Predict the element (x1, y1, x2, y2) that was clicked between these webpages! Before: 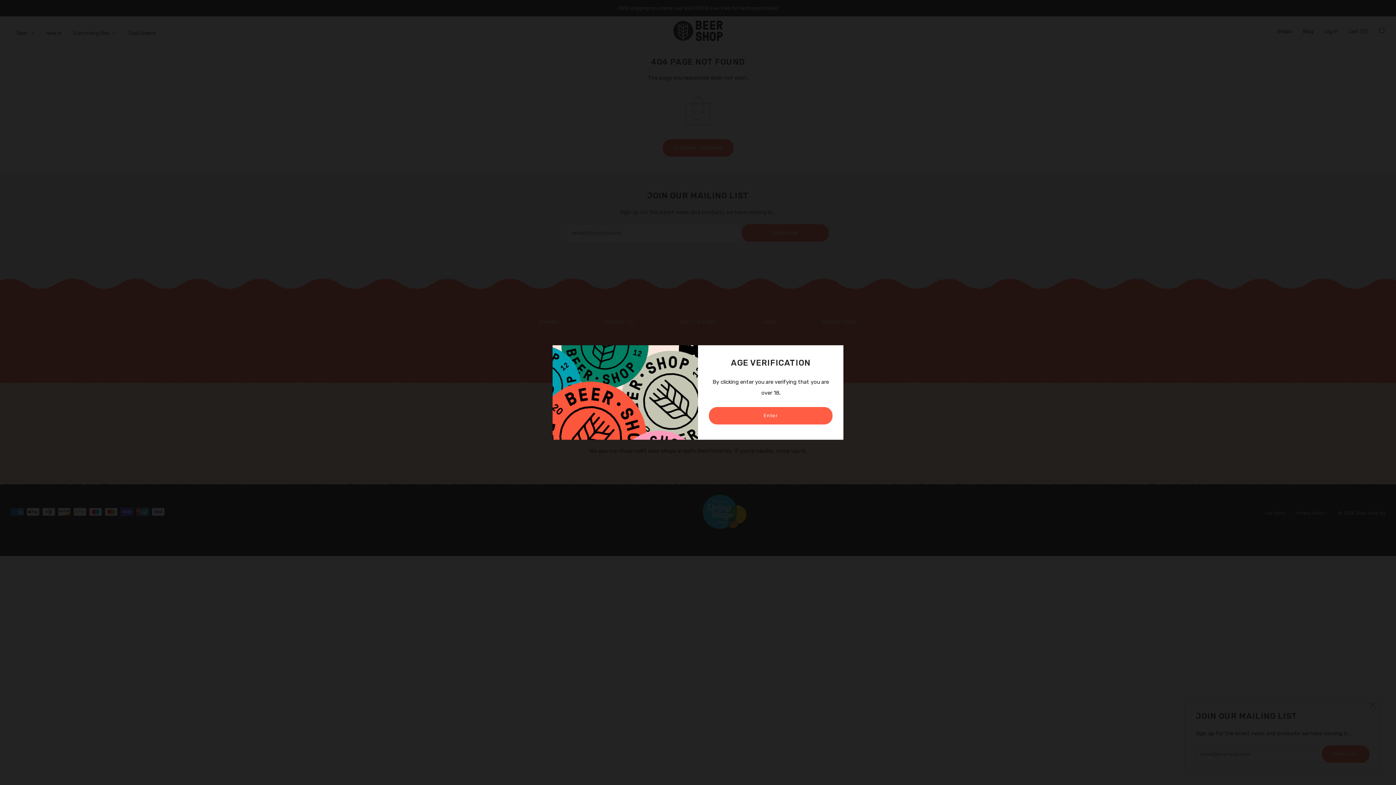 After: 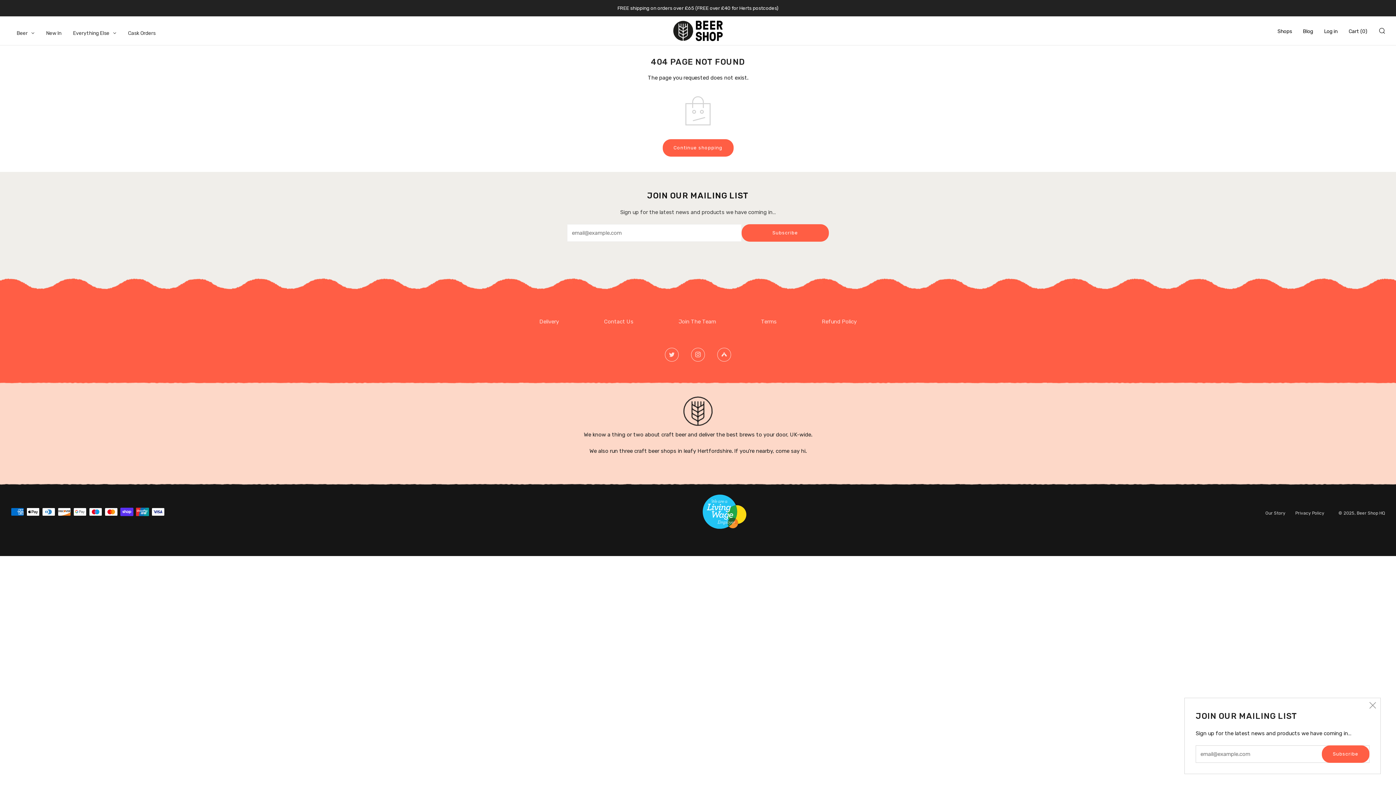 Action: label: Enter bbox: (709, 407, 832, 424)